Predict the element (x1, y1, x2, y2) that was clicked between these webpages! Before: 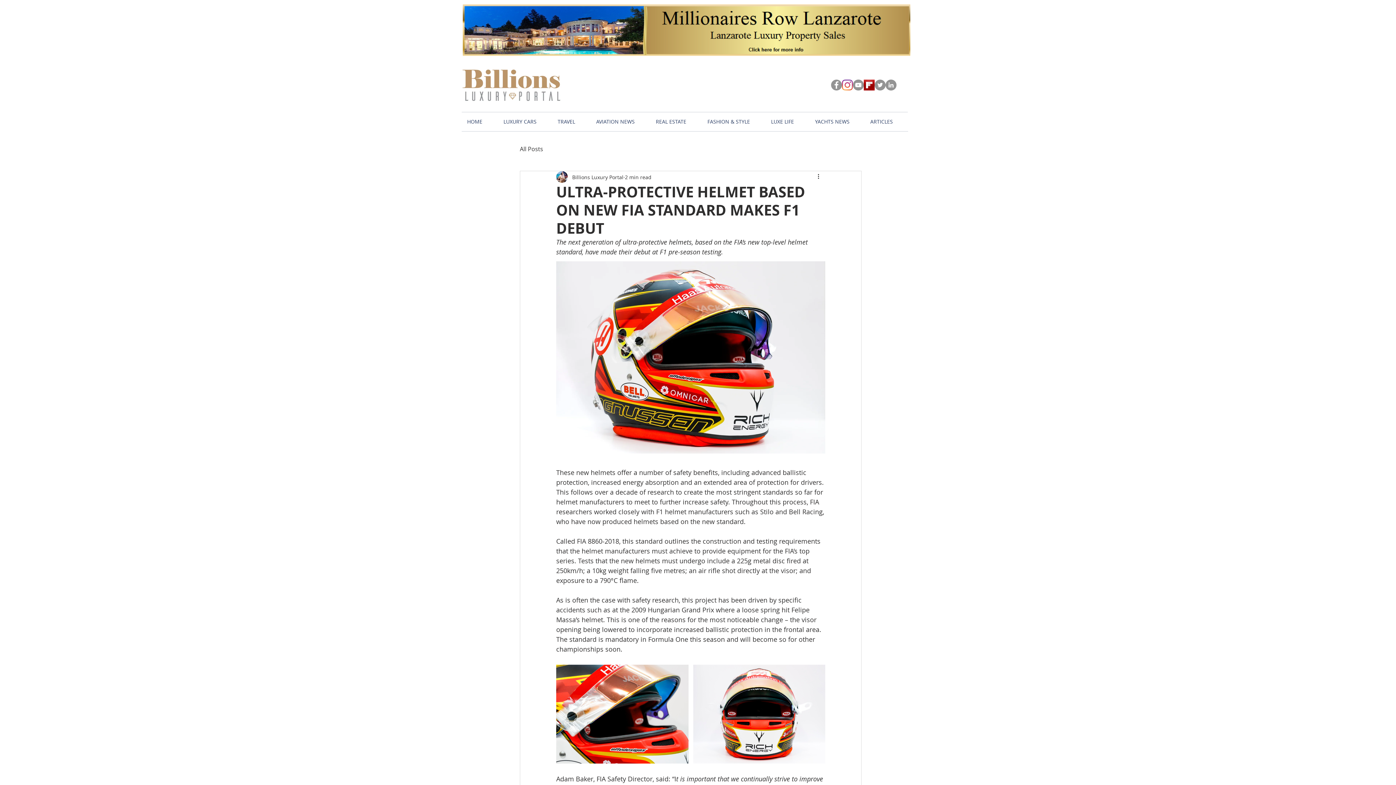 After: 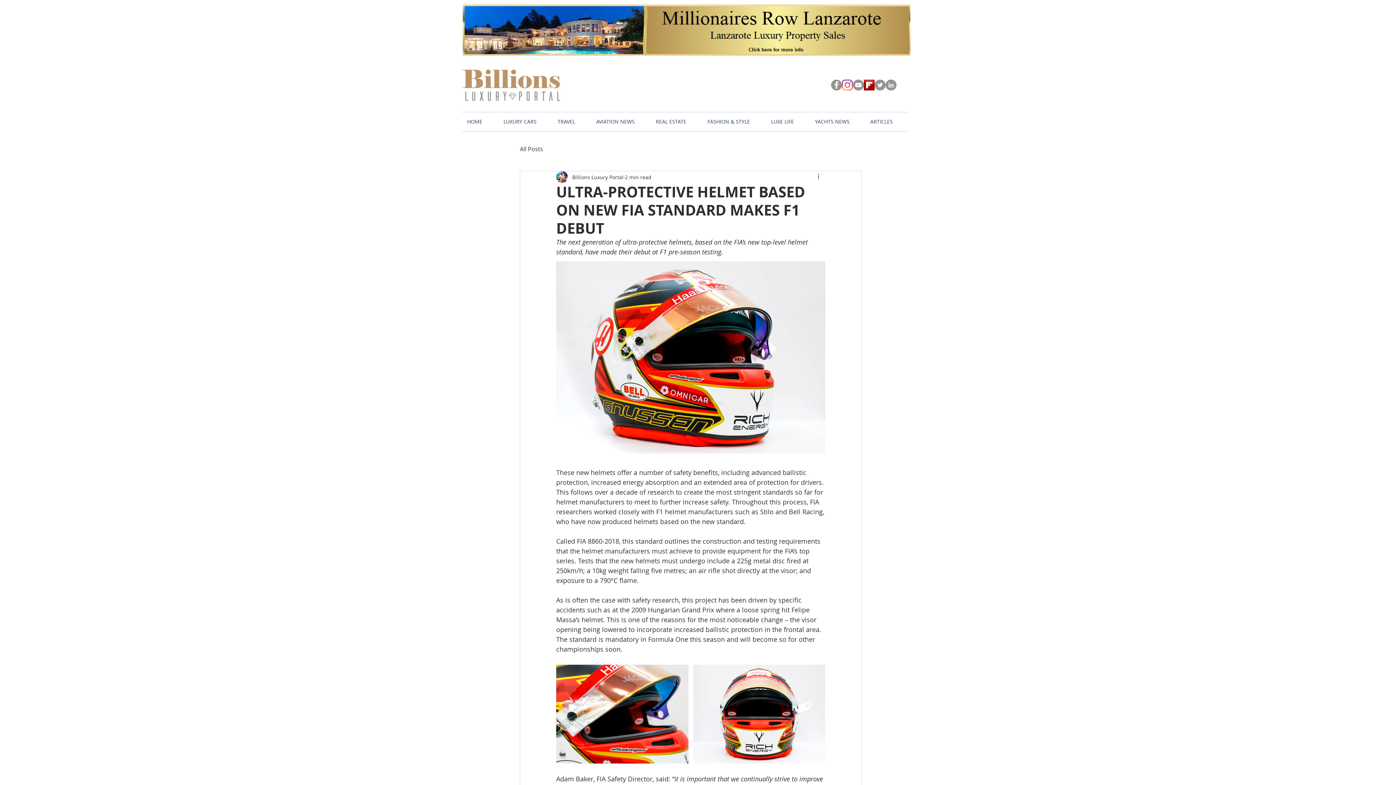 Action: bbox: (831, 79, 842, 90) label: Facebook